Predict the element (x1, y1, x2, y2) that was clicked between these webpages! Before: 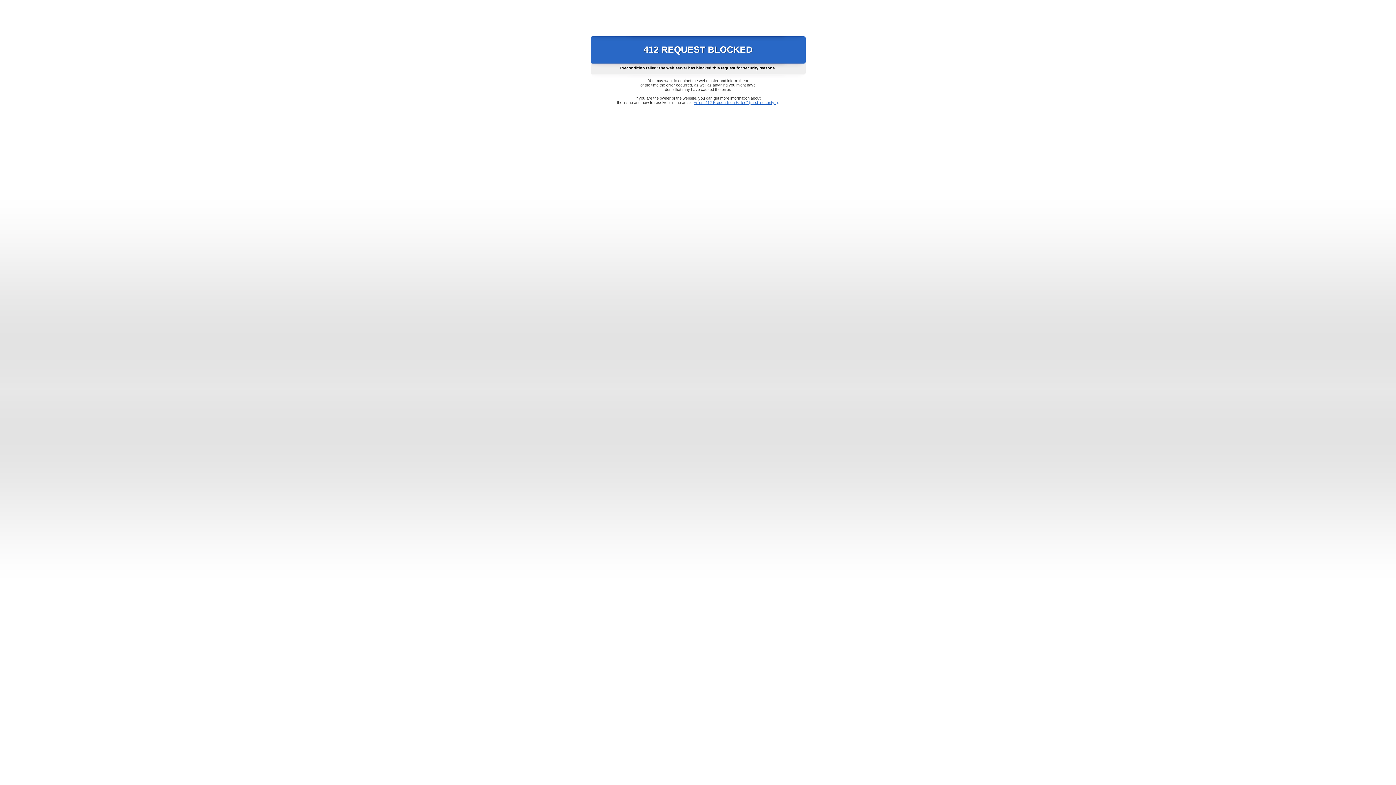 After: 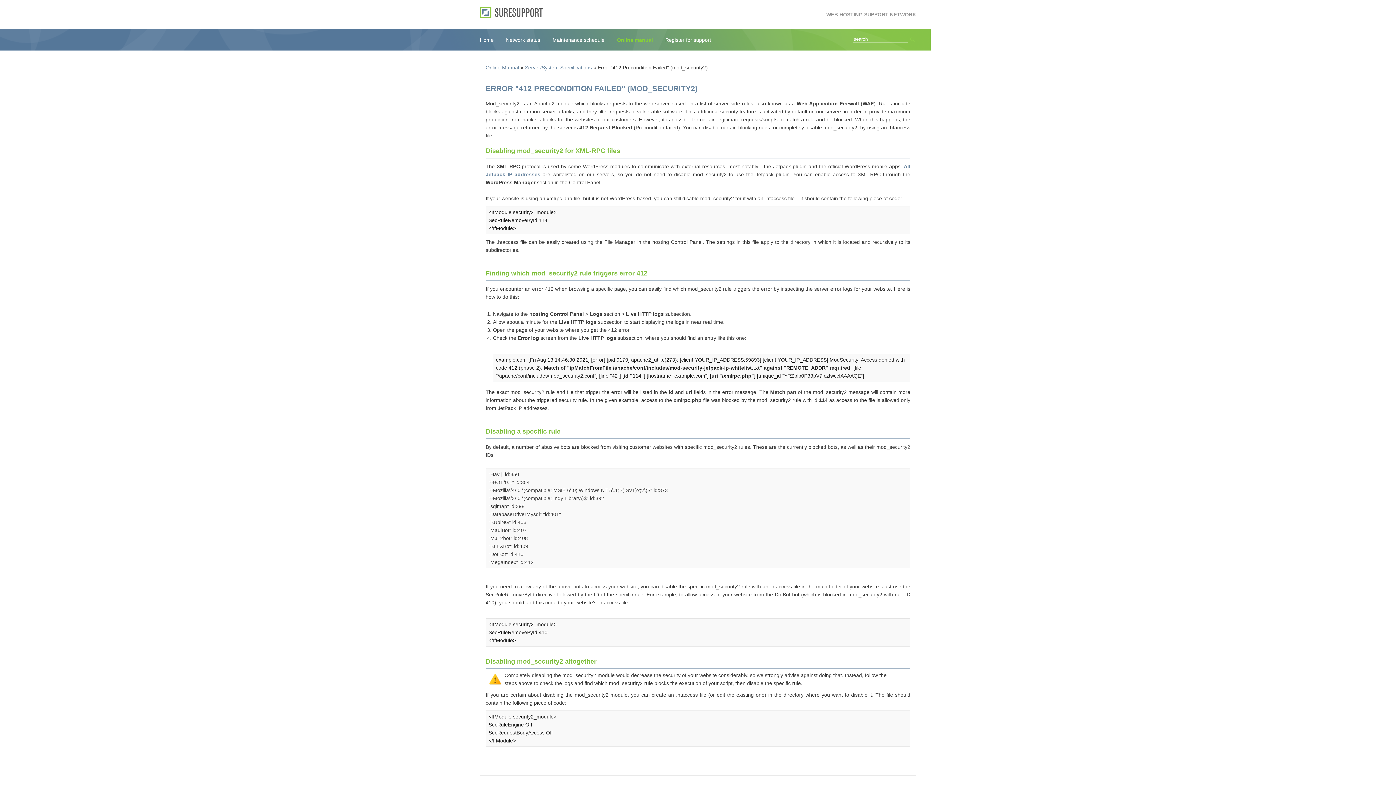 Action: label: Error "412 Precondition Failed" (mod_security2) bbox: (693, 100, 778, 104)